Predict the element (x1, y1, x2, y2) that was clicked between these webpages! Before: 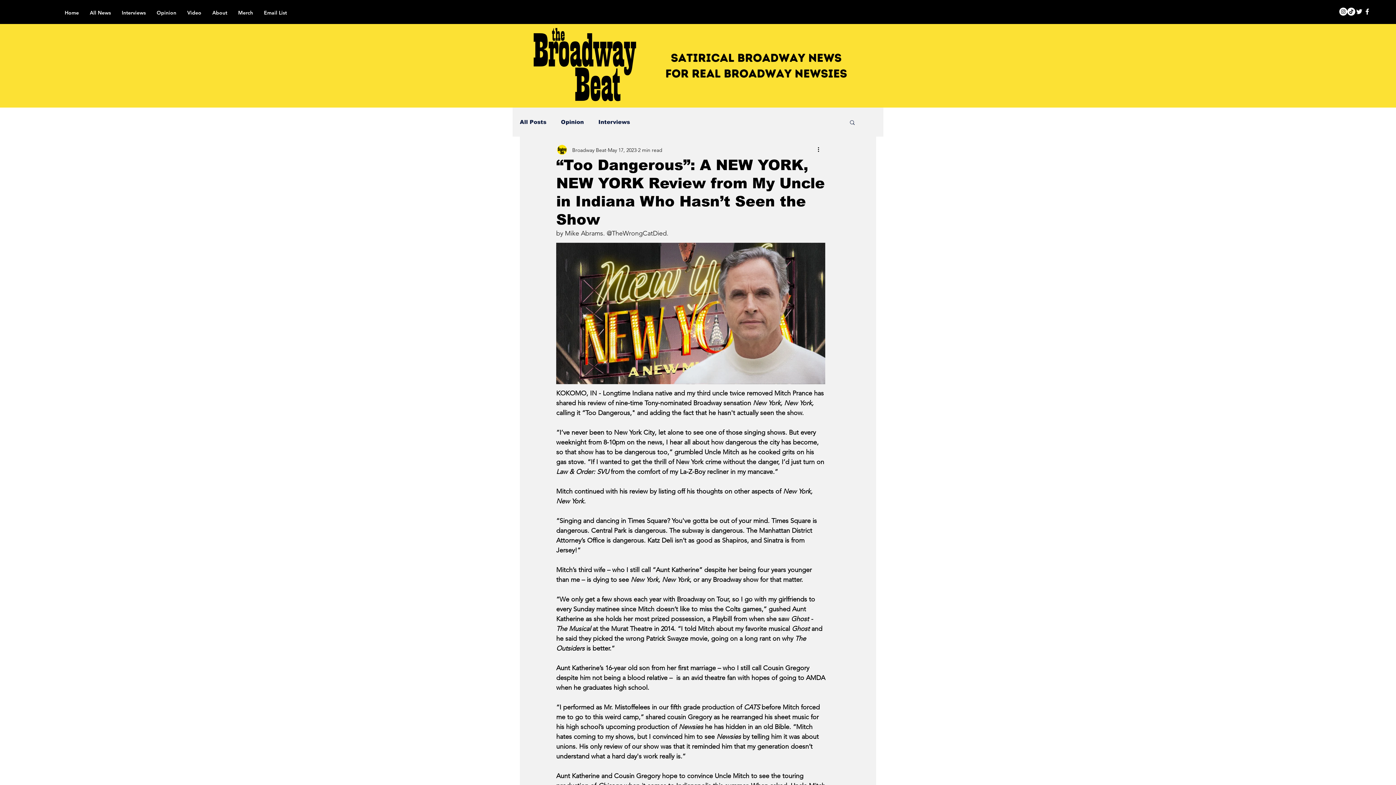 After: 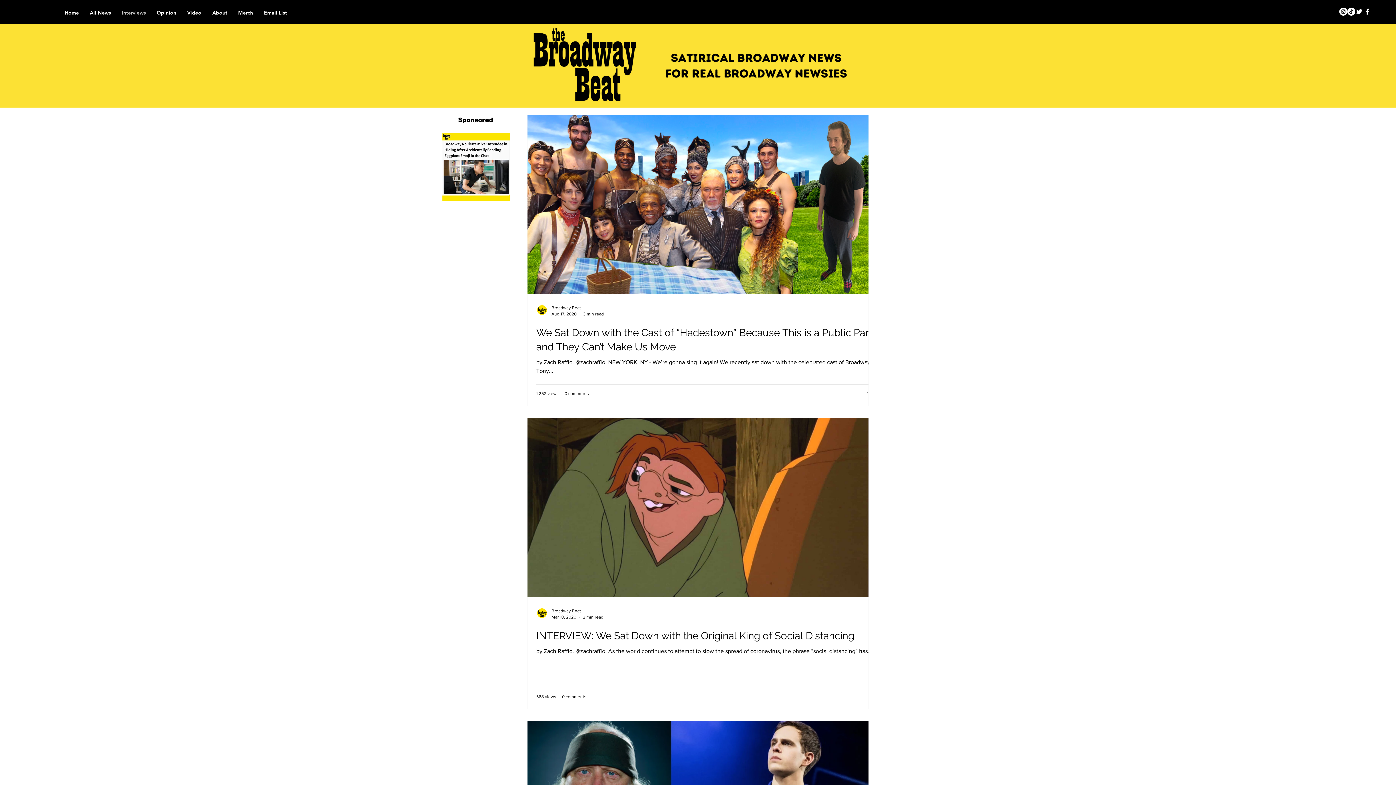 Action: label: Interviews bbox: (116, 6, 151, 18)